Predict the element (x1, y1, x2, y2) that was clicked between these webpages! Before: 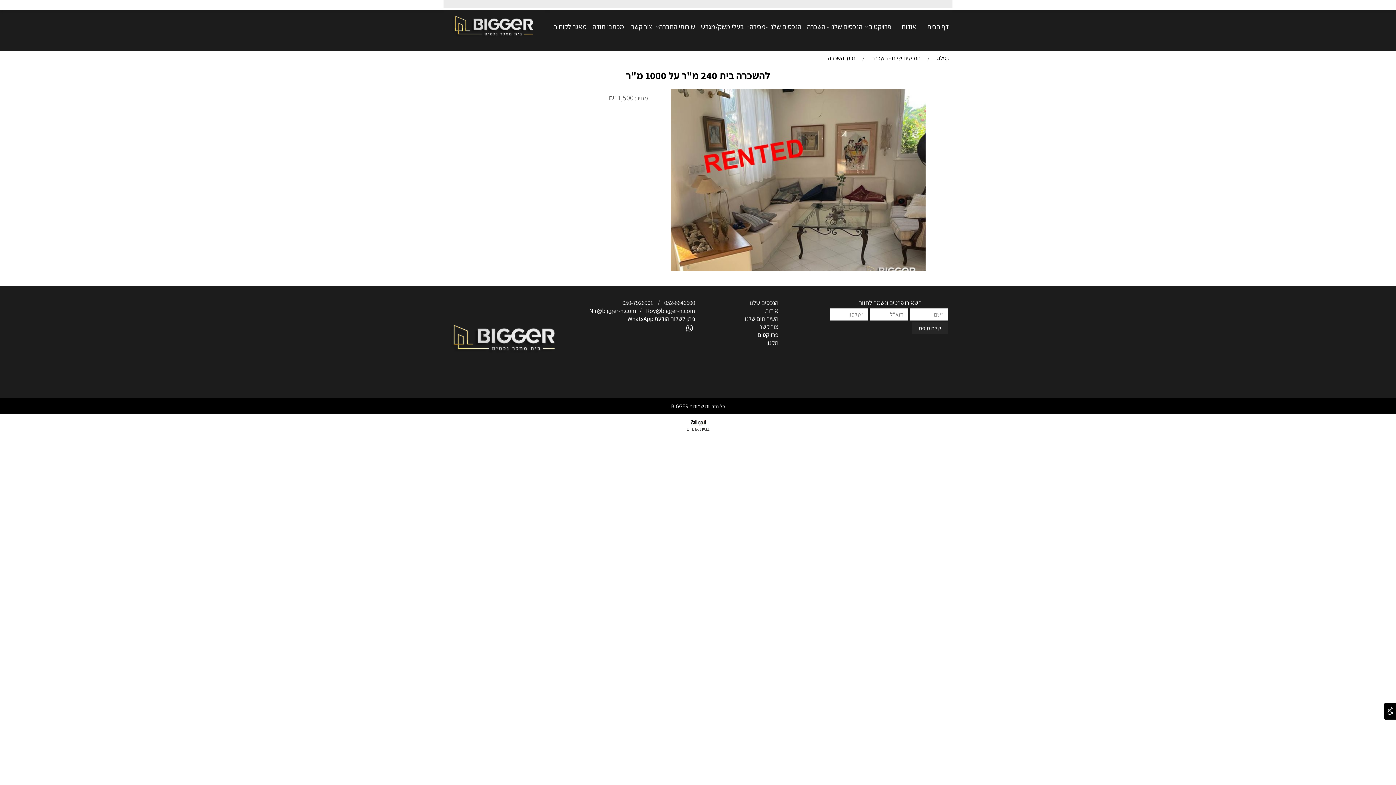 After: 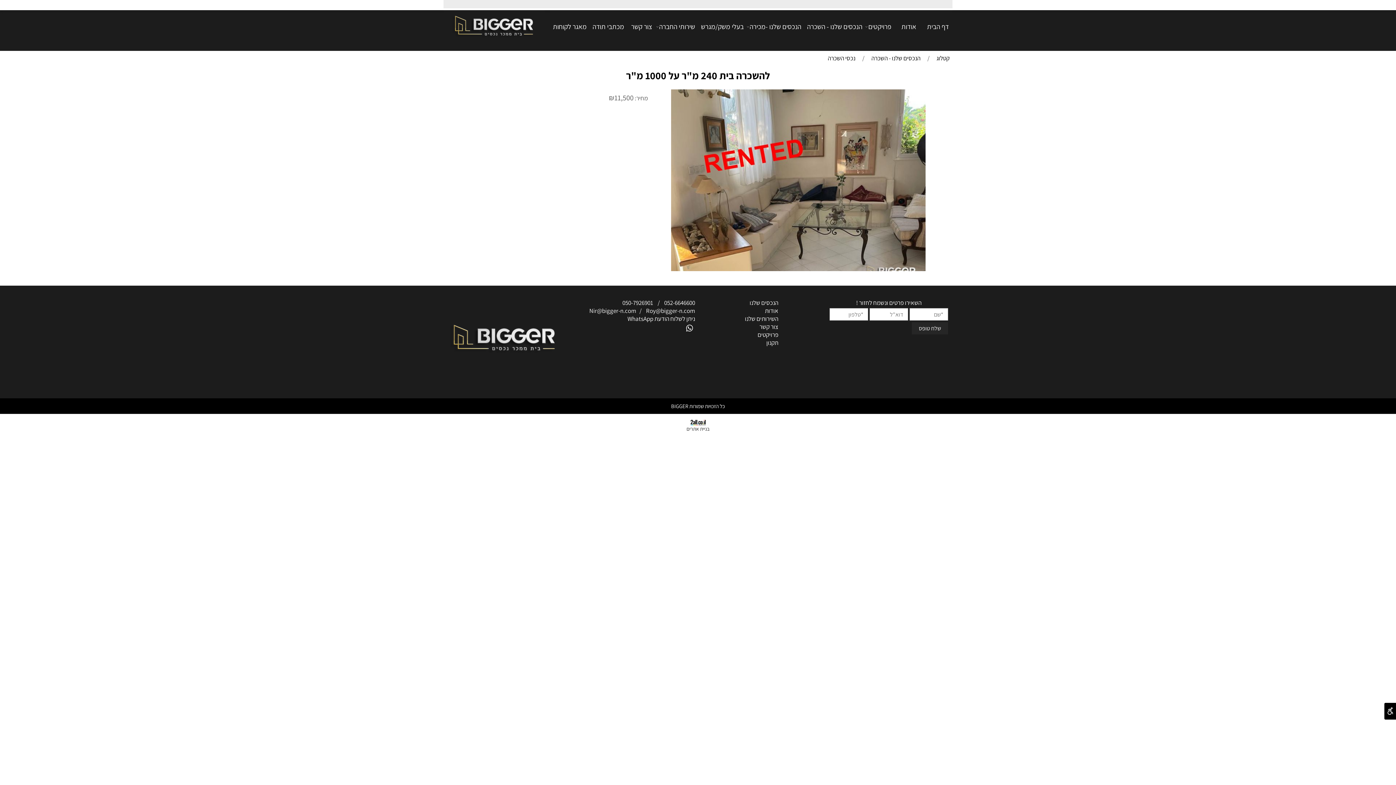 Action: bbox: (664, 298, 695, 306) label: 052-6646600